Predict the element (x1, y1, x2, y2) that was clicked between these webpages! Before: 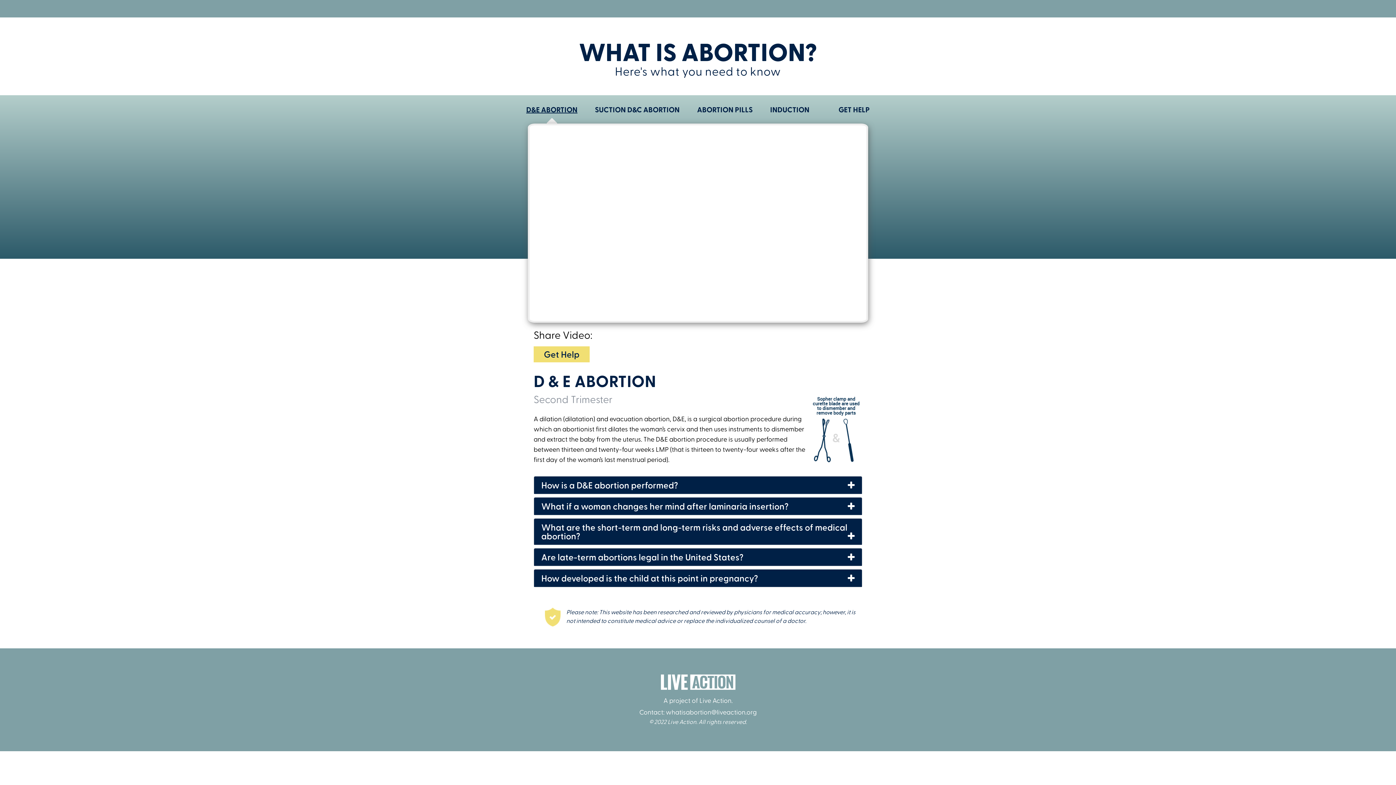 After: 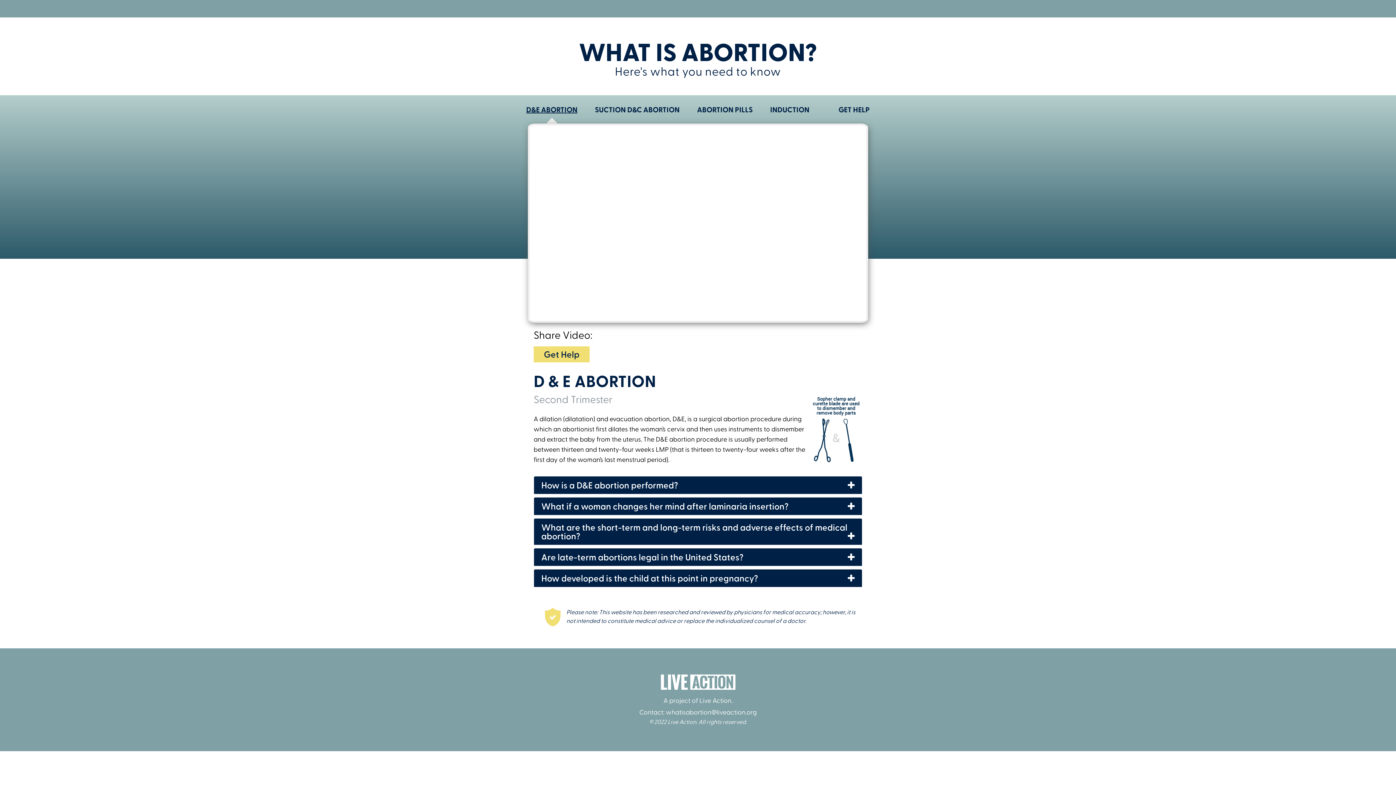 Action: label: WHAT IS ABORTION?
Here's what you need to know bbox: (5, 34, 1390, 77)